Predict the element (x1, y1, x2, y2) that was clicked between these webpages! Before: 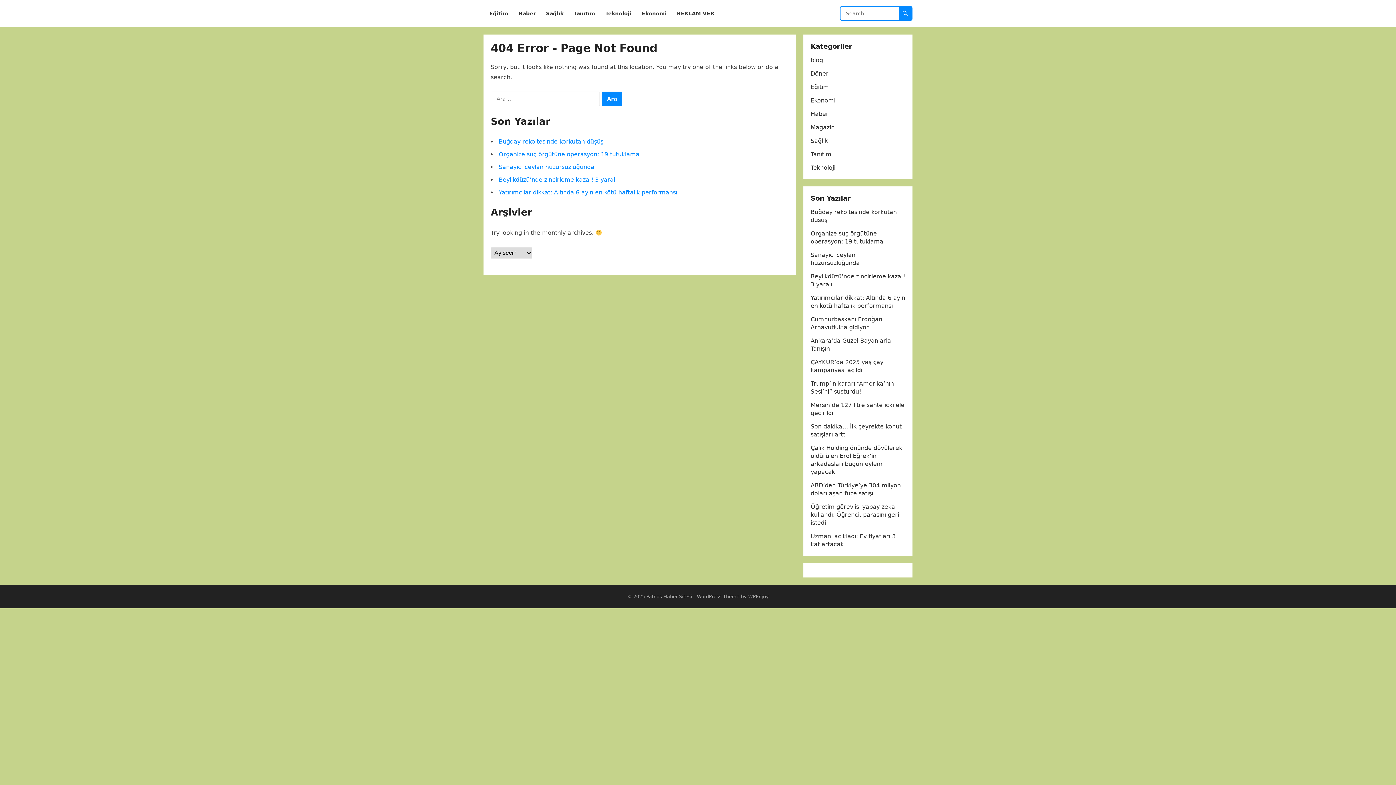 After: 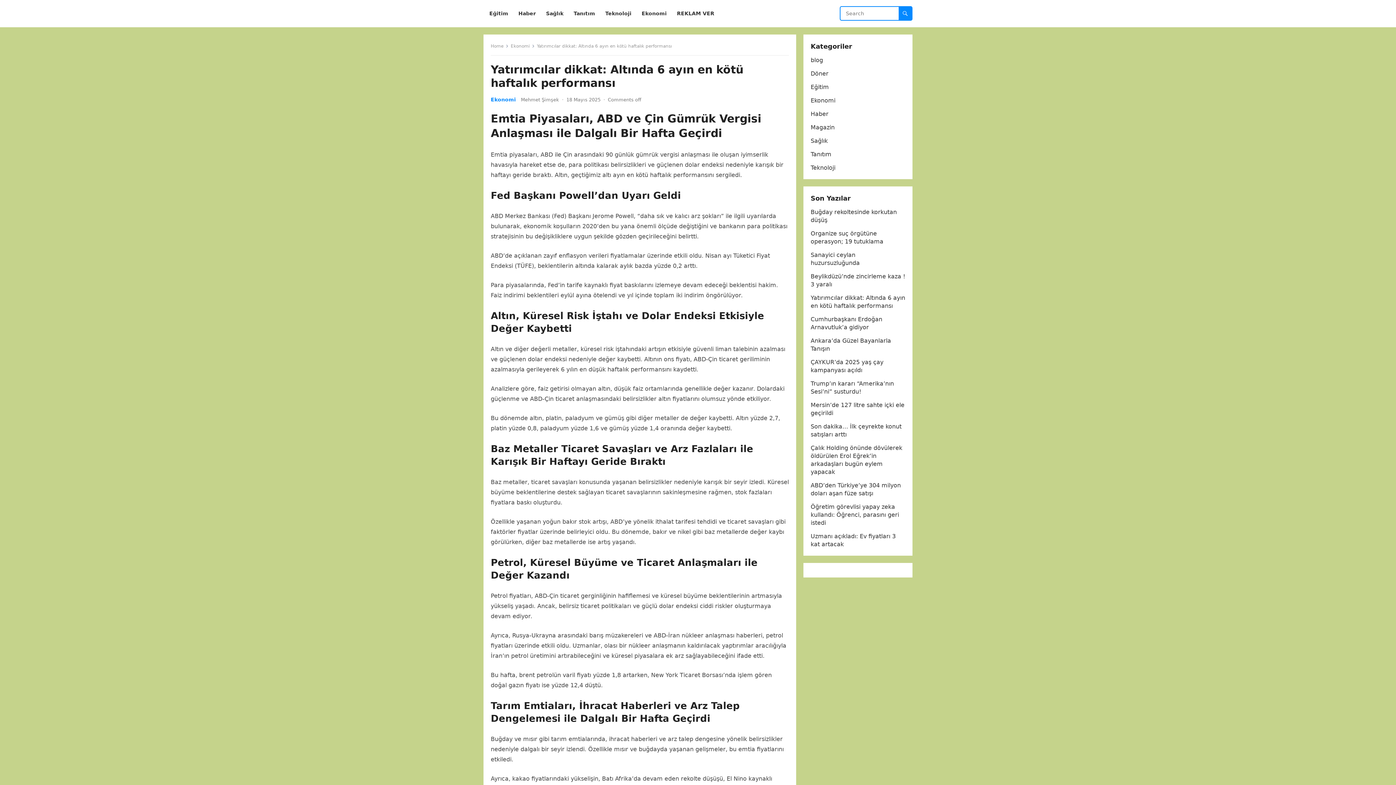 Action: label: Yatırımcılar dikkat: Altında 6 ayın en kötü haftalık performansı bbox: (498, 189, 677, 196)